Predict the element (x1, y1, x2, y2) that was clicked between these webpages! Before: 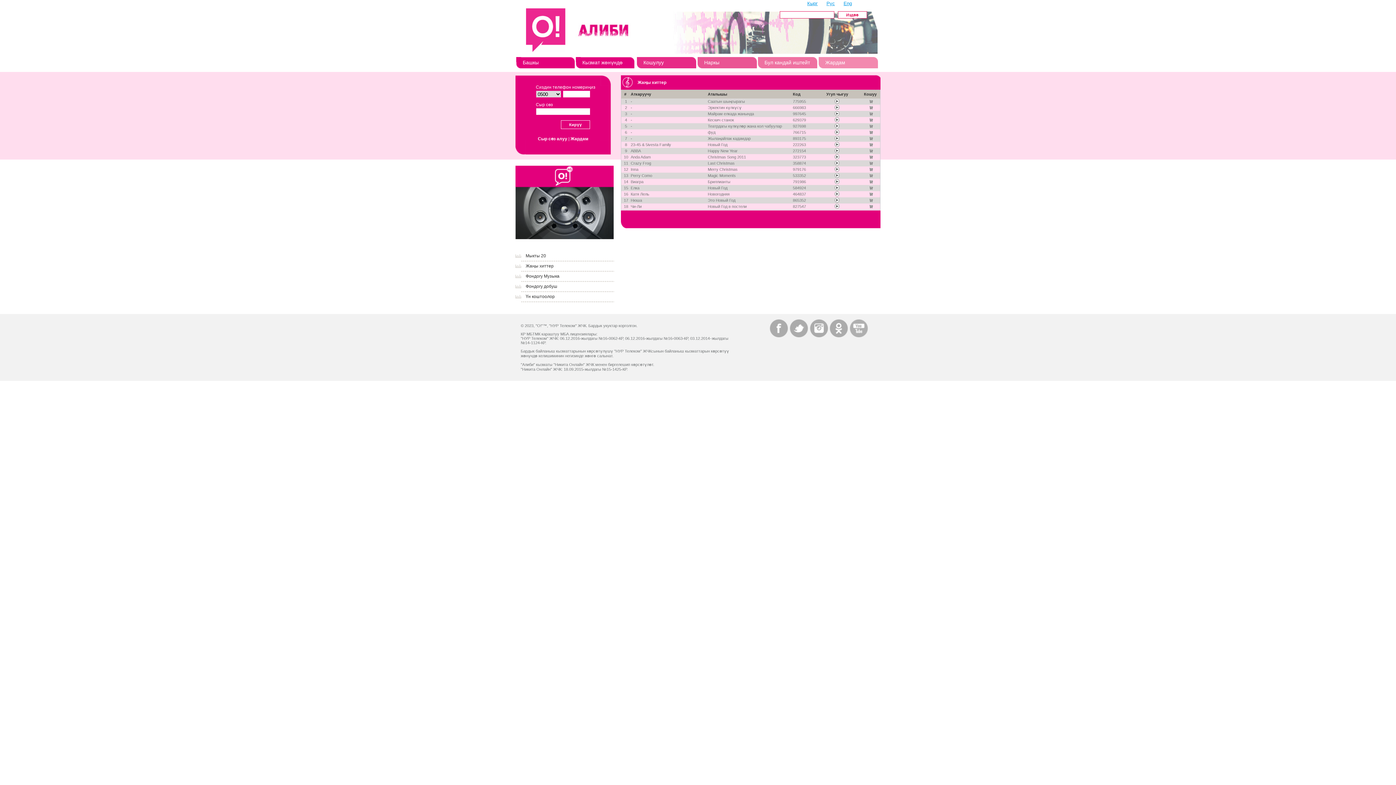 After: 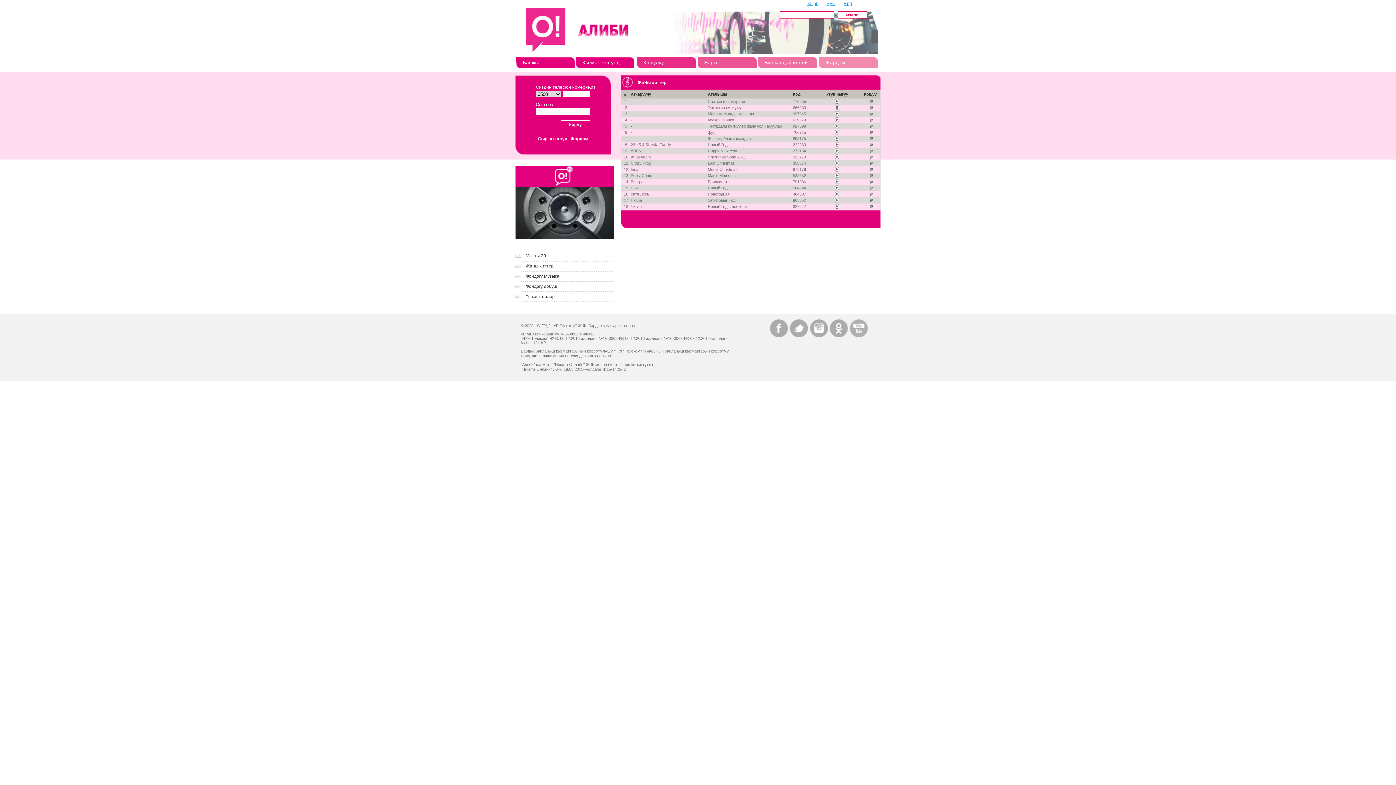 Action: bbox: (834, 106, 840, 110) label:  